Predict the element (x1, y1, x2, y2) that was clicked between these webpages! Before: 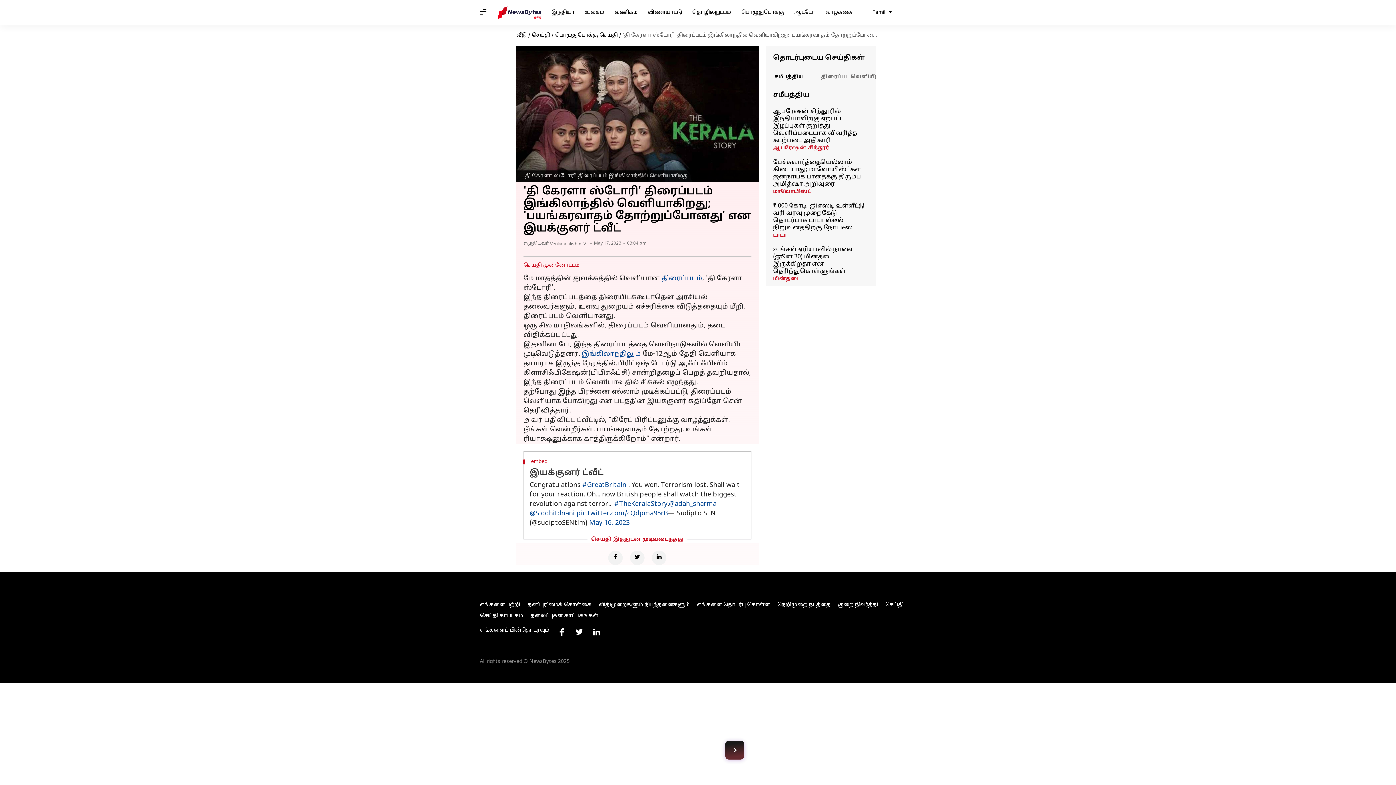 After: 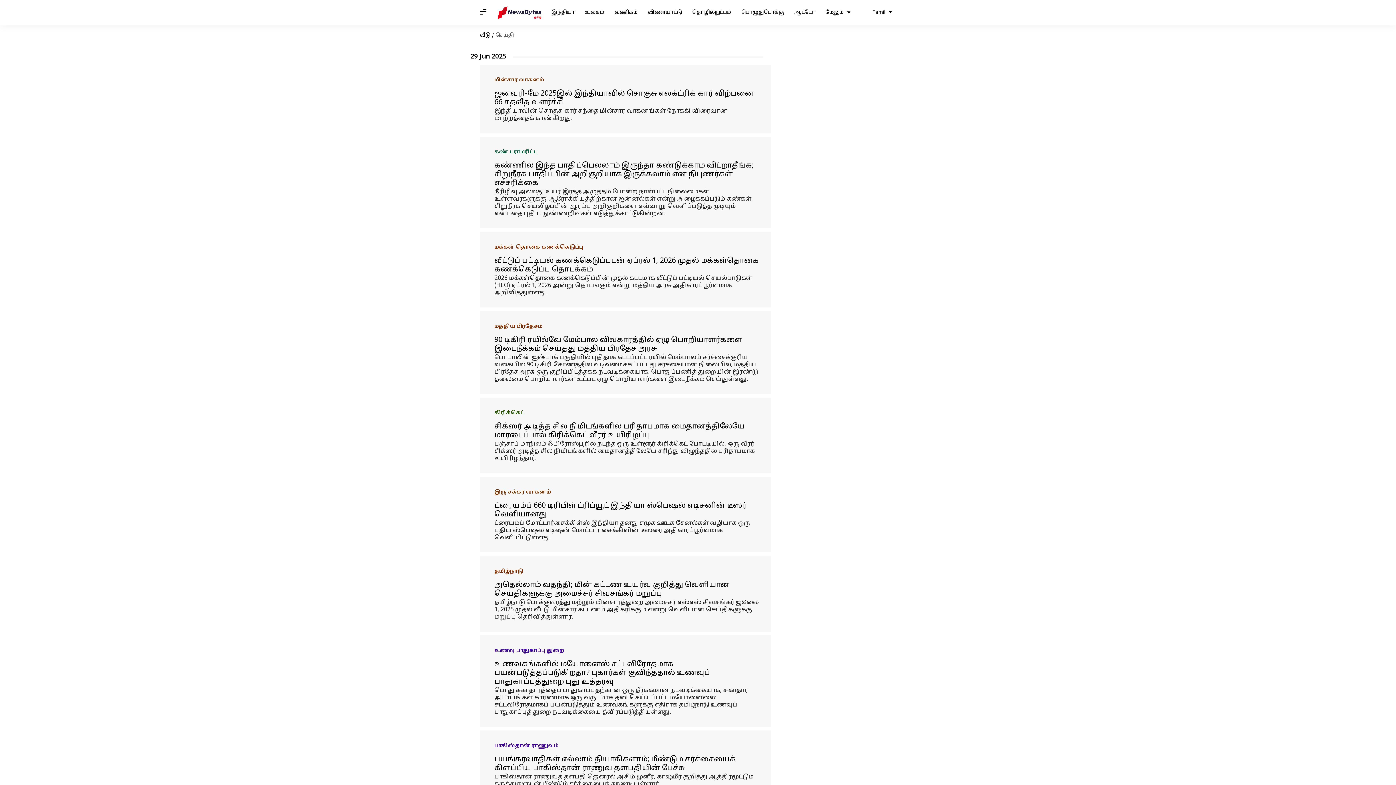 Action: bbox: (881, 601, 907, 609) label: செய்தி